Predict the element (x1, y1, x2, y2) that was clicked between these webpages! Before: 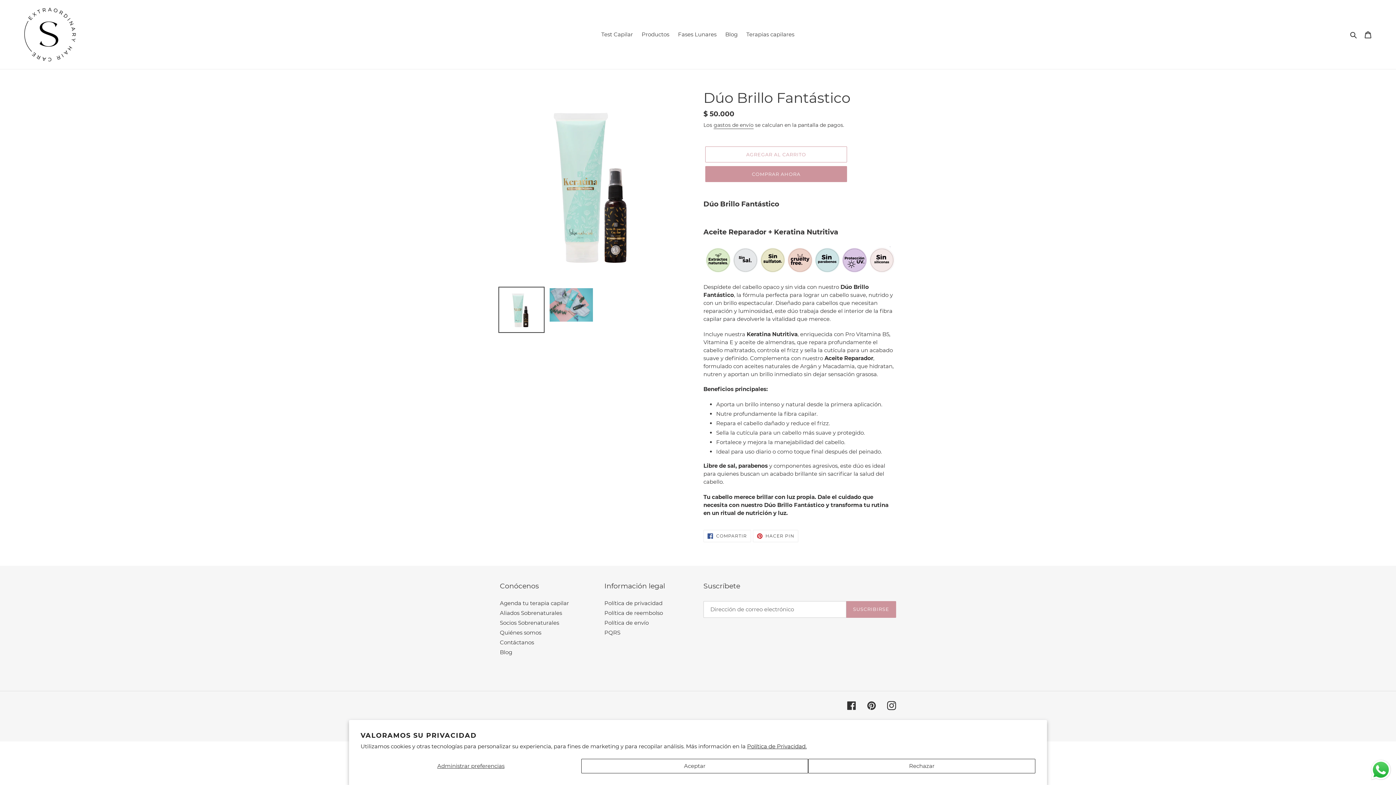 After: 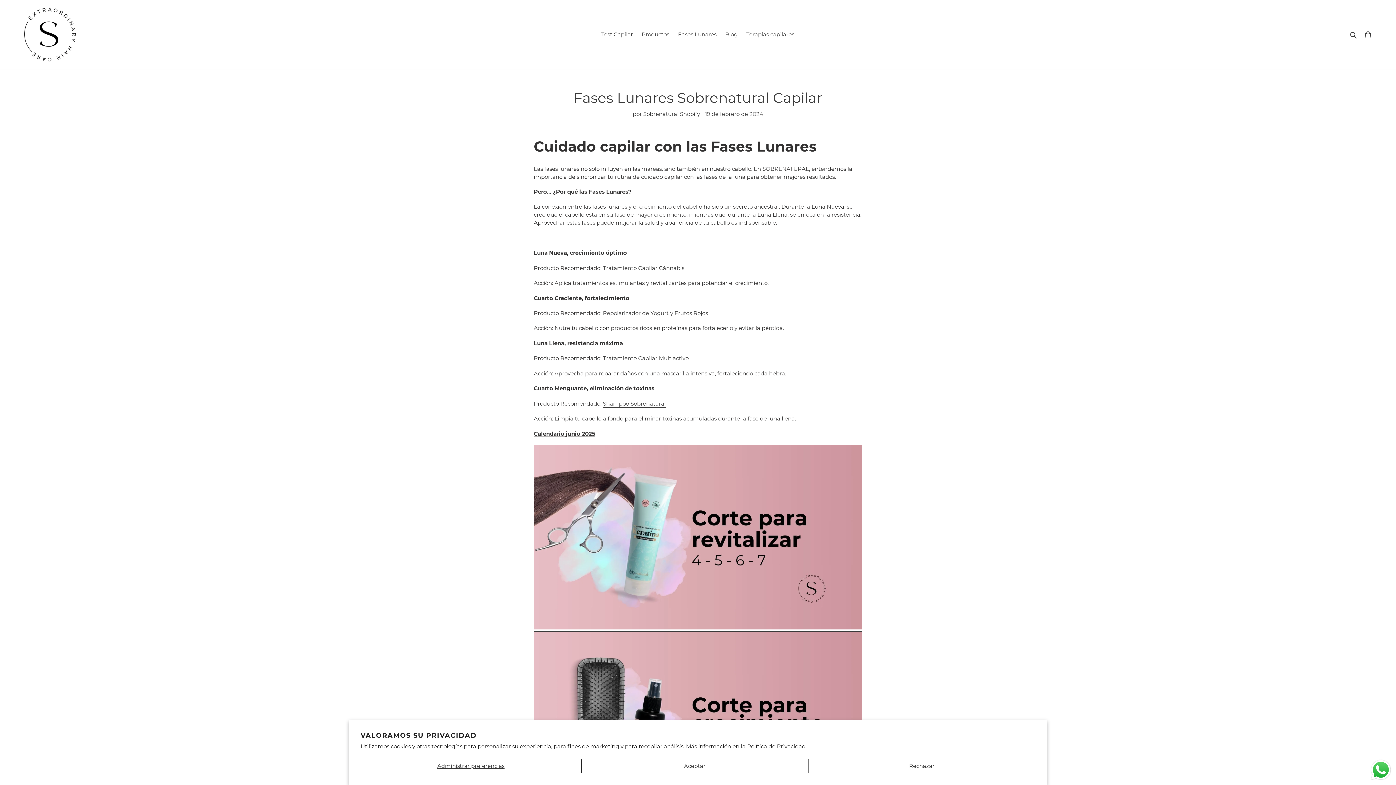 Action: bbox: (674, 29, 720, 39) label: Fases Lunares